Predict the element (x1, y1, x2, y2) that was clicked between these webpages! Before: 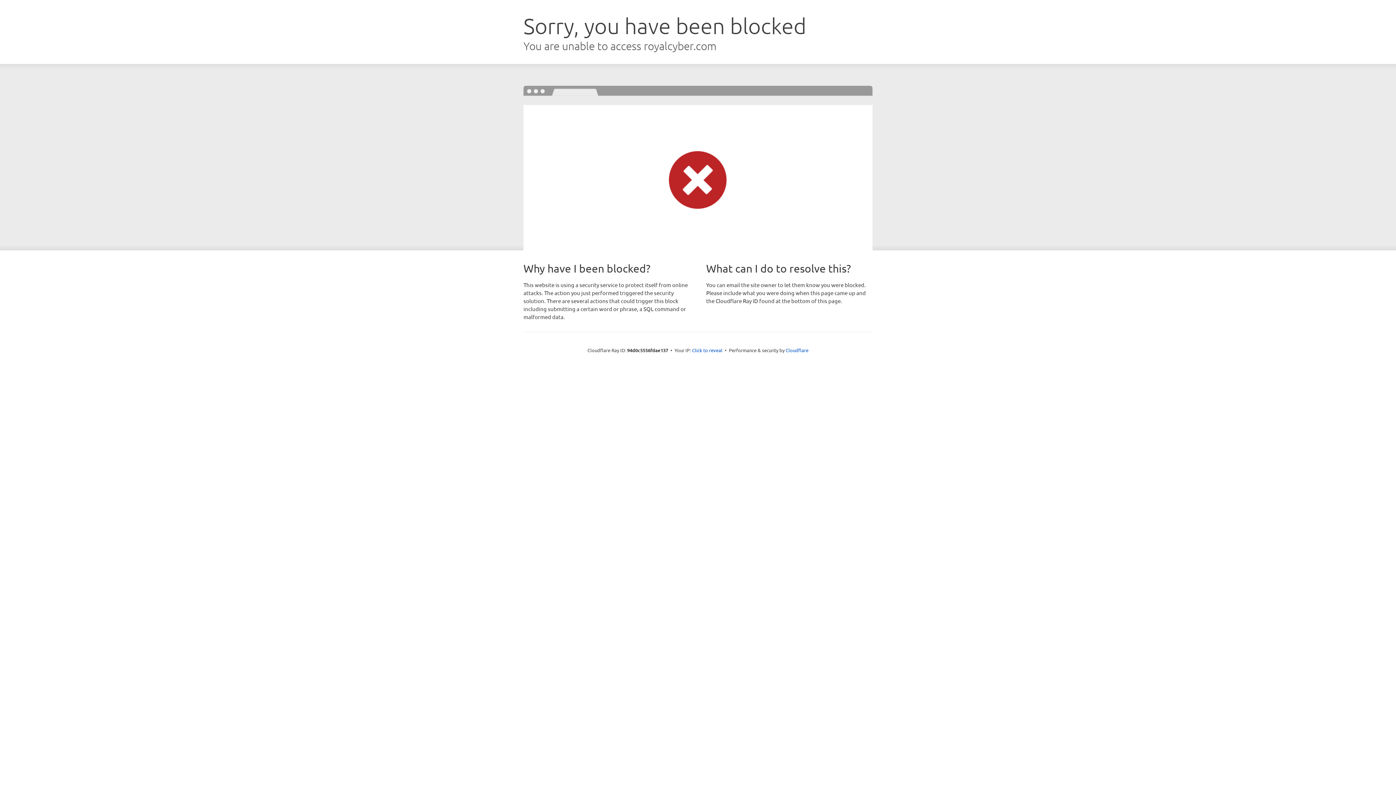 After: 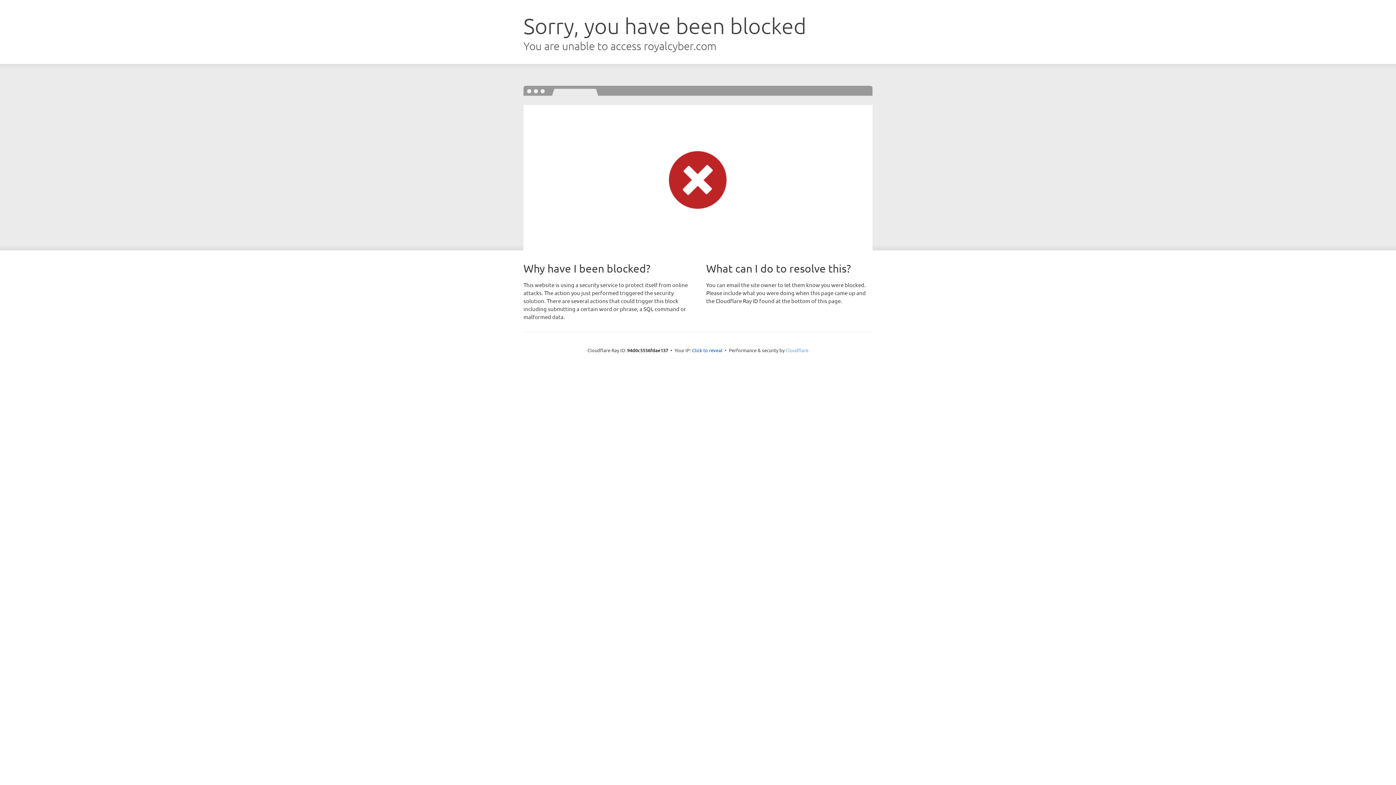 Action: bbox: (785, 347, 808, 353) label: Cloudflare